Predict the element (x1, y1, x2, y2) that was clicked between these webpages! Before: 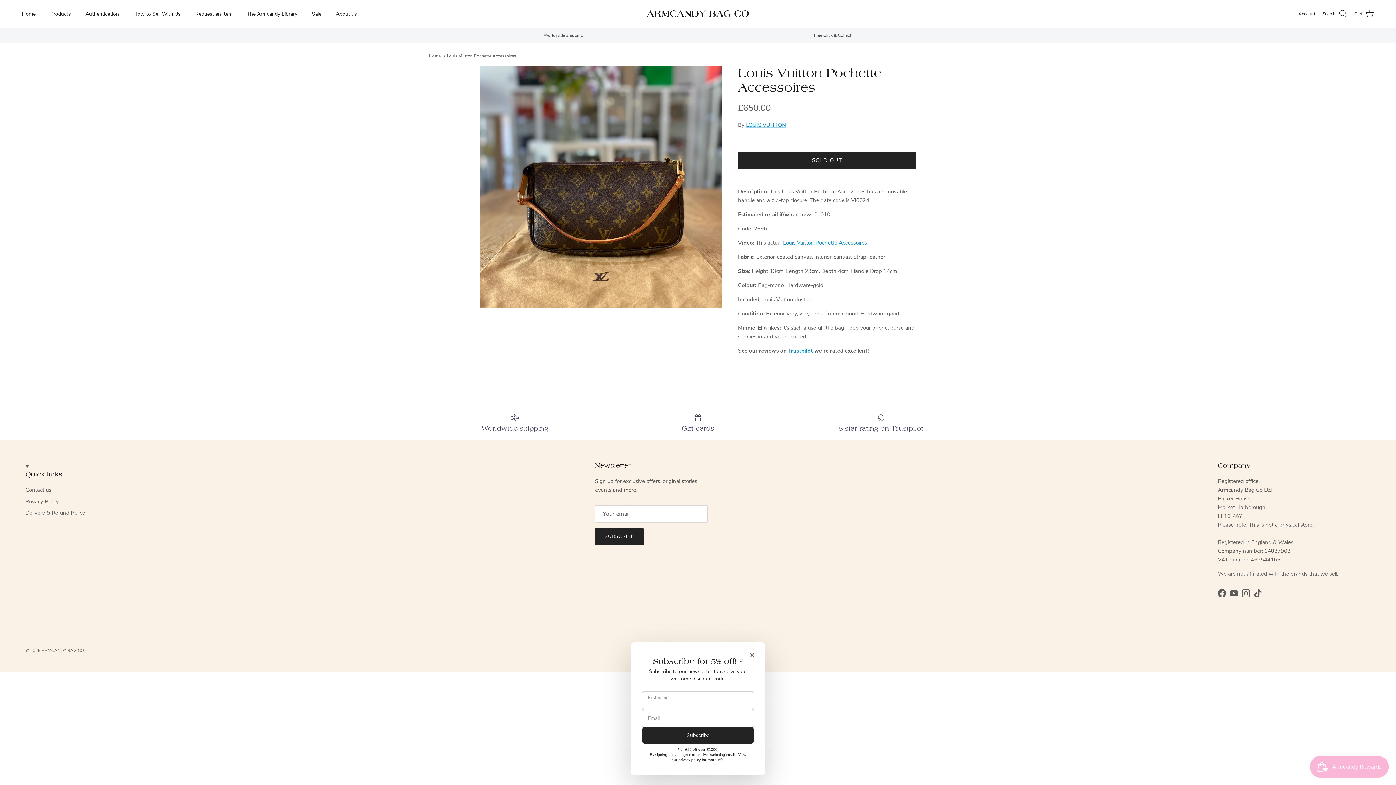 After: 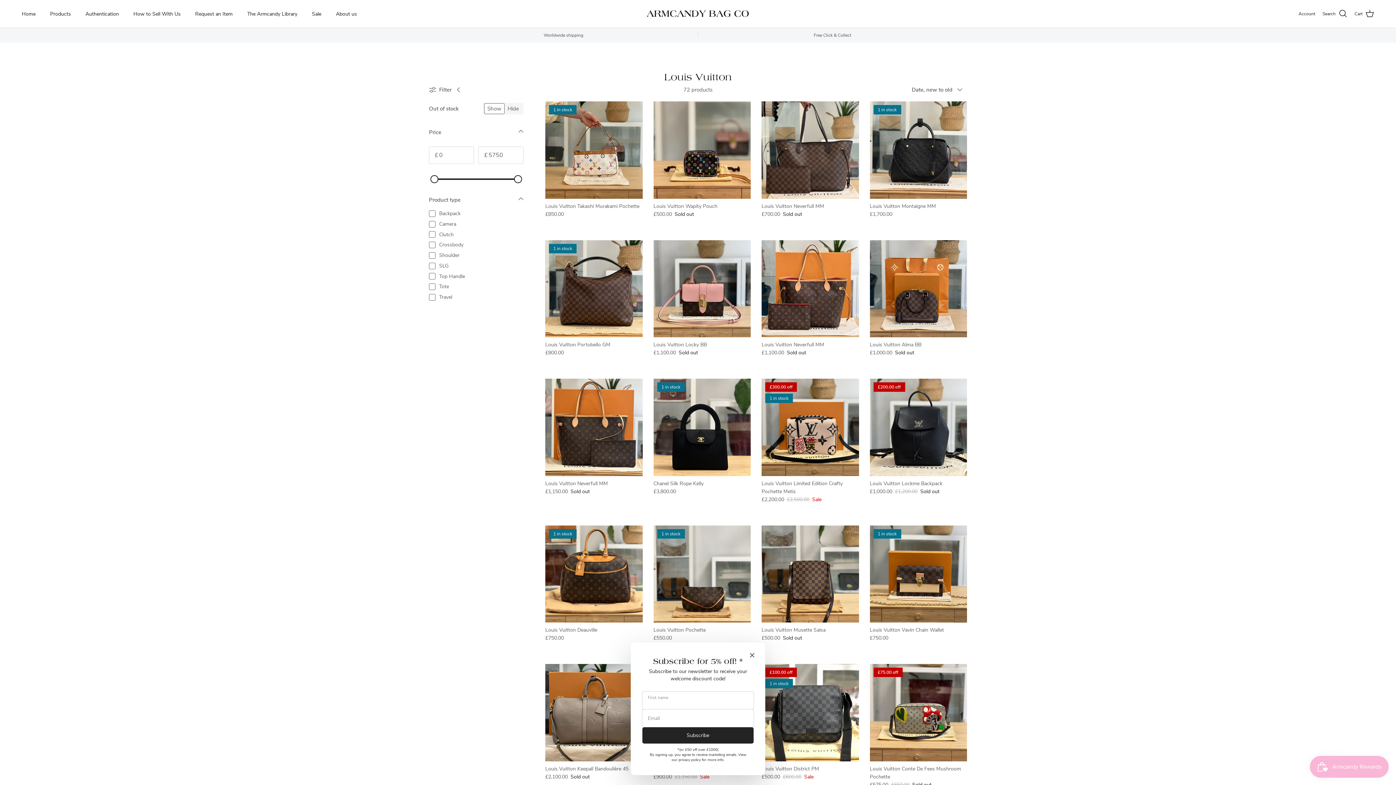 Action: label: LOUIS VUITTON bbox: (746, 121, 786, 128)